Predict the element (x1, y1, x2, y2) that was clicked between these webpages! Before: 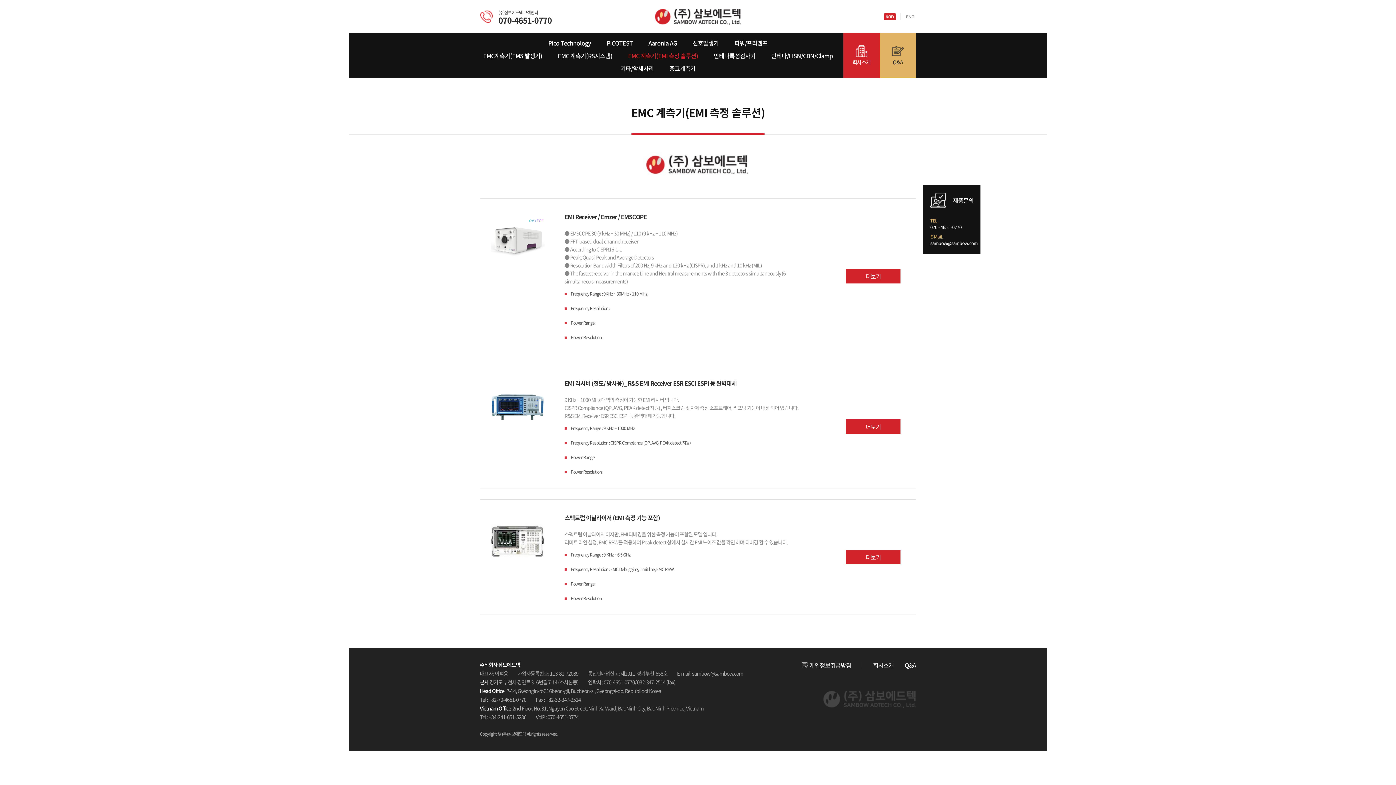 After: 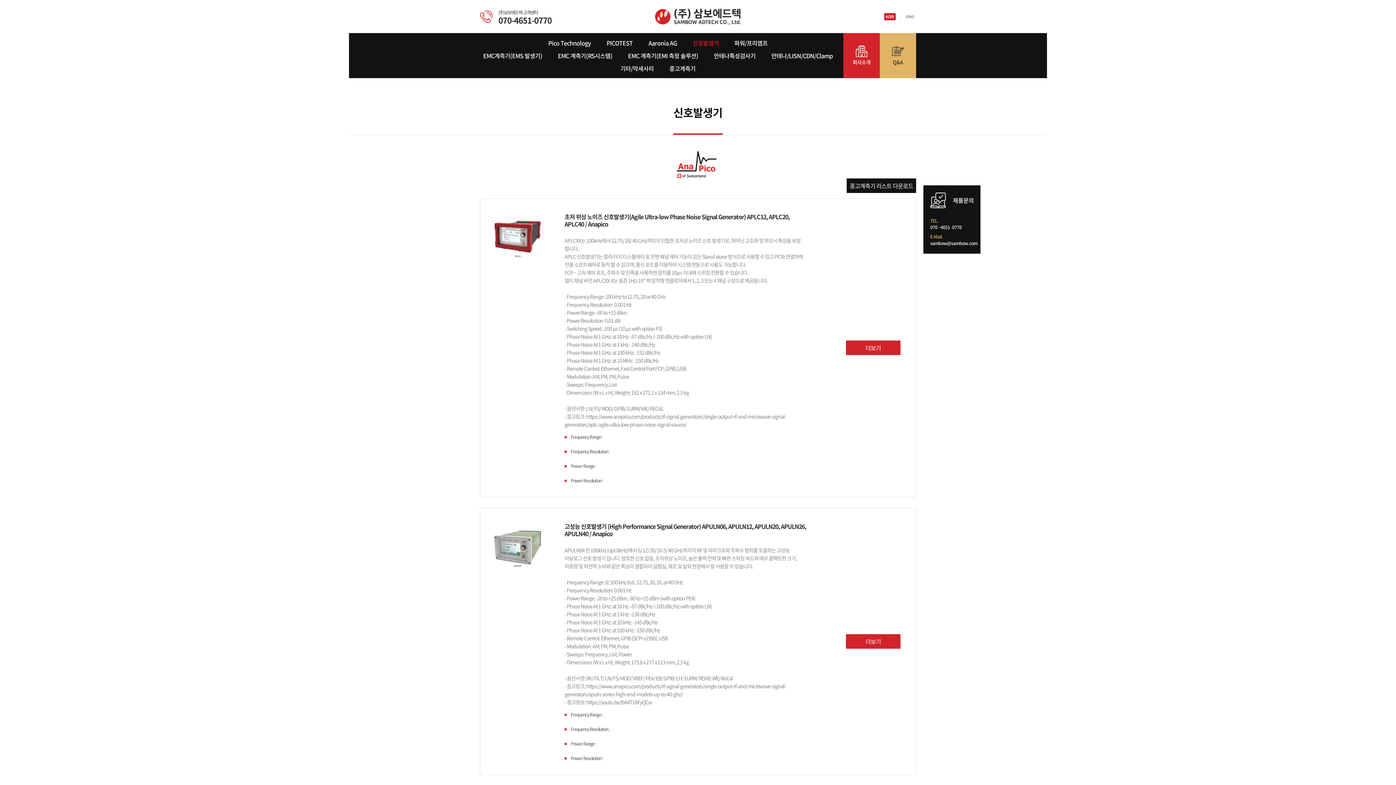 Action: bbox: (685, 37, 726, 48) label: 신호발생기